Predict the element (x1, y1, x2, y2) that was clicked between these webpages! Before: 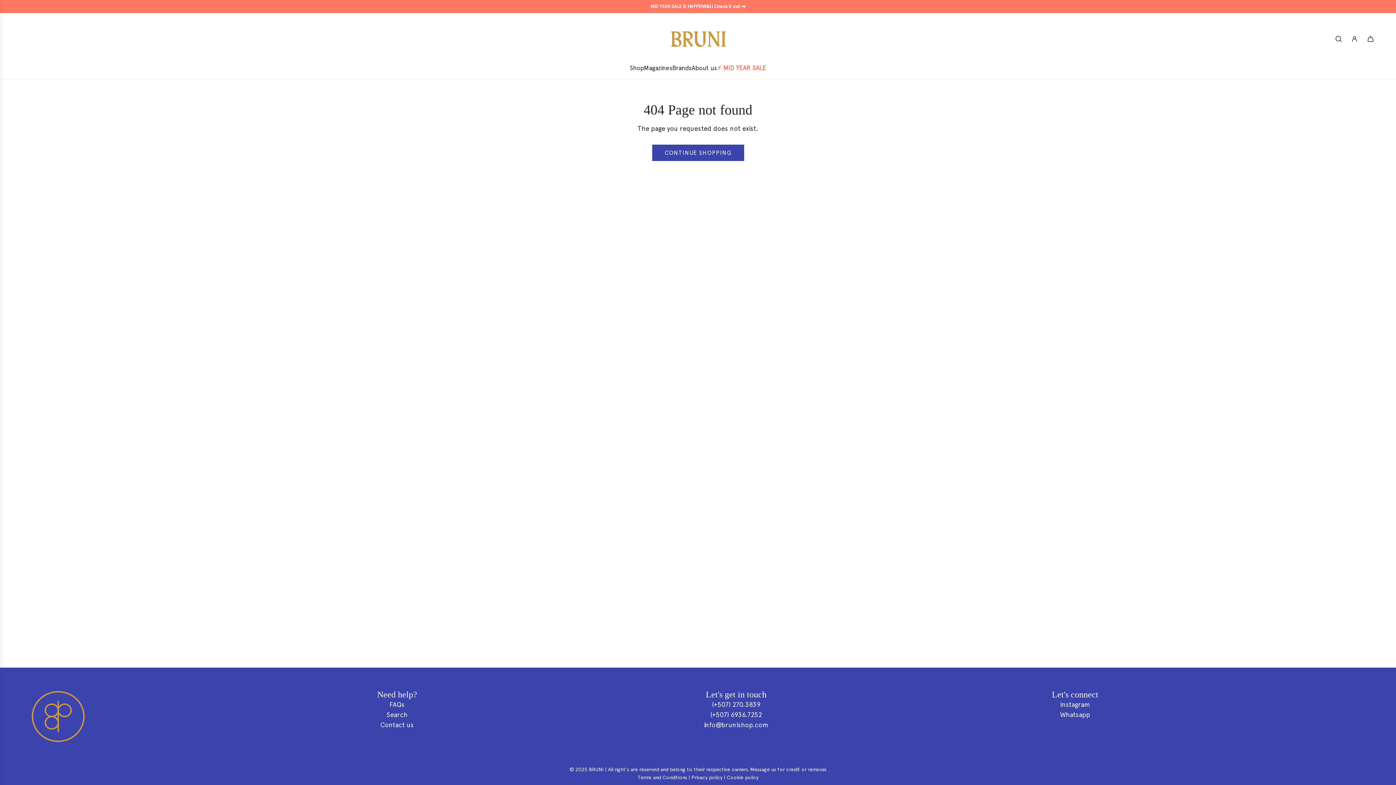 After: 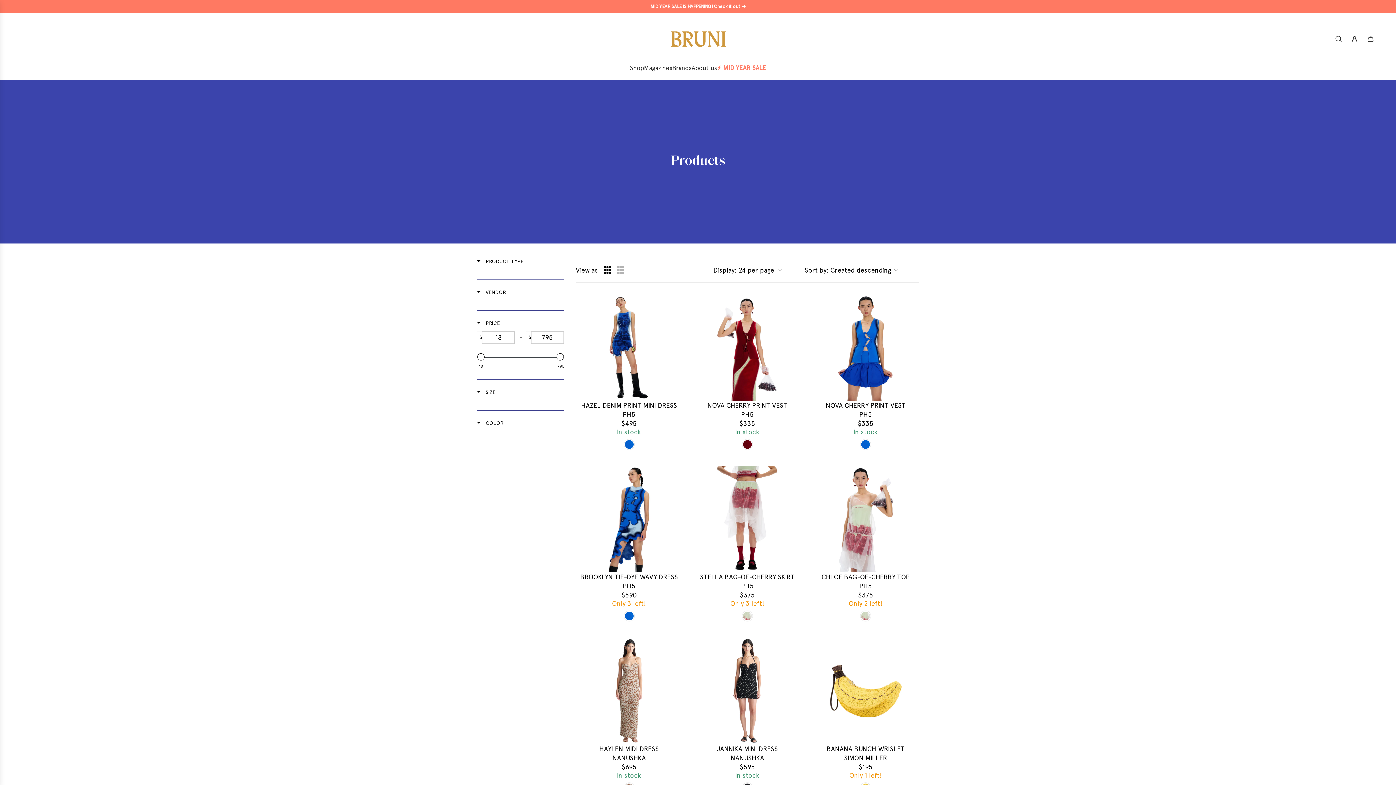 Action: label: CONTINUE SHOPPING bbox: (652, 144, 744, 160)